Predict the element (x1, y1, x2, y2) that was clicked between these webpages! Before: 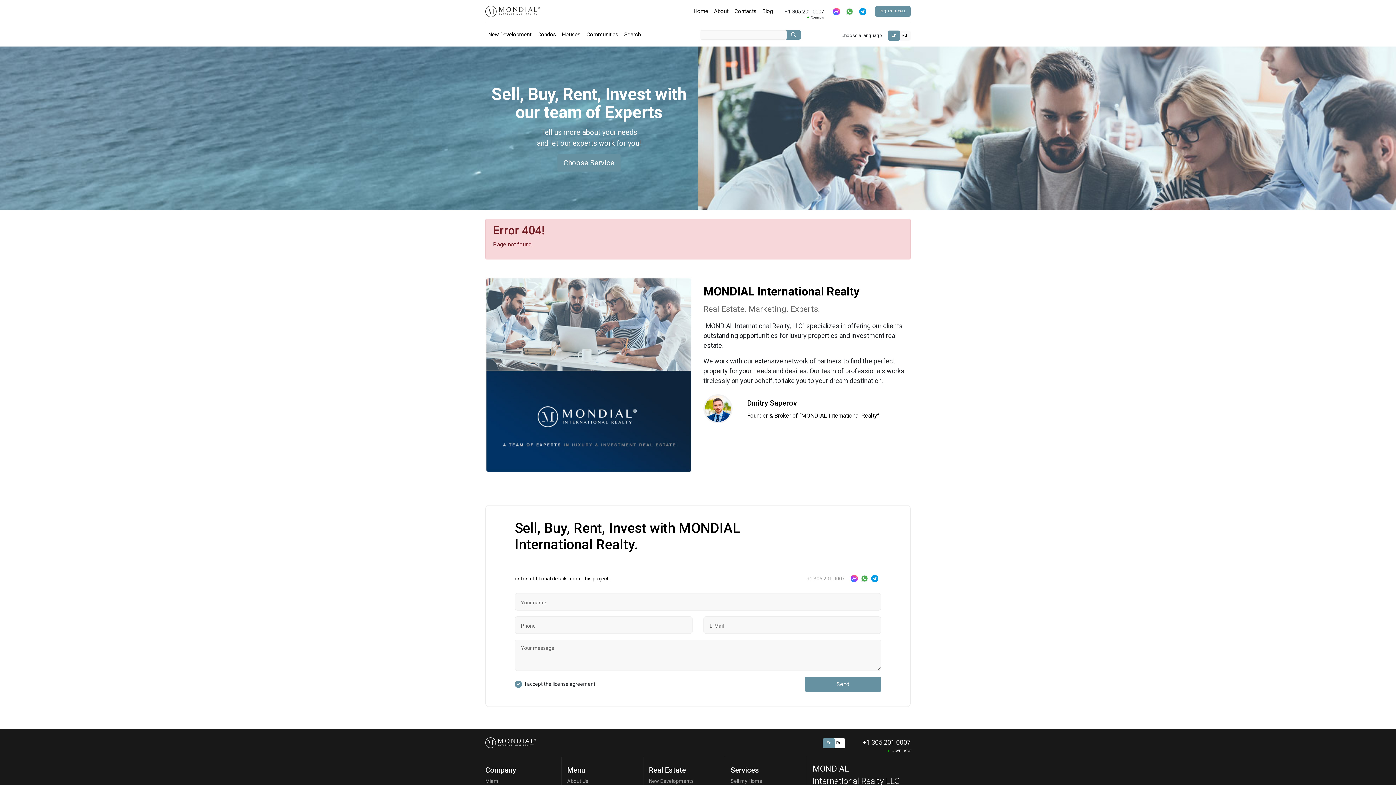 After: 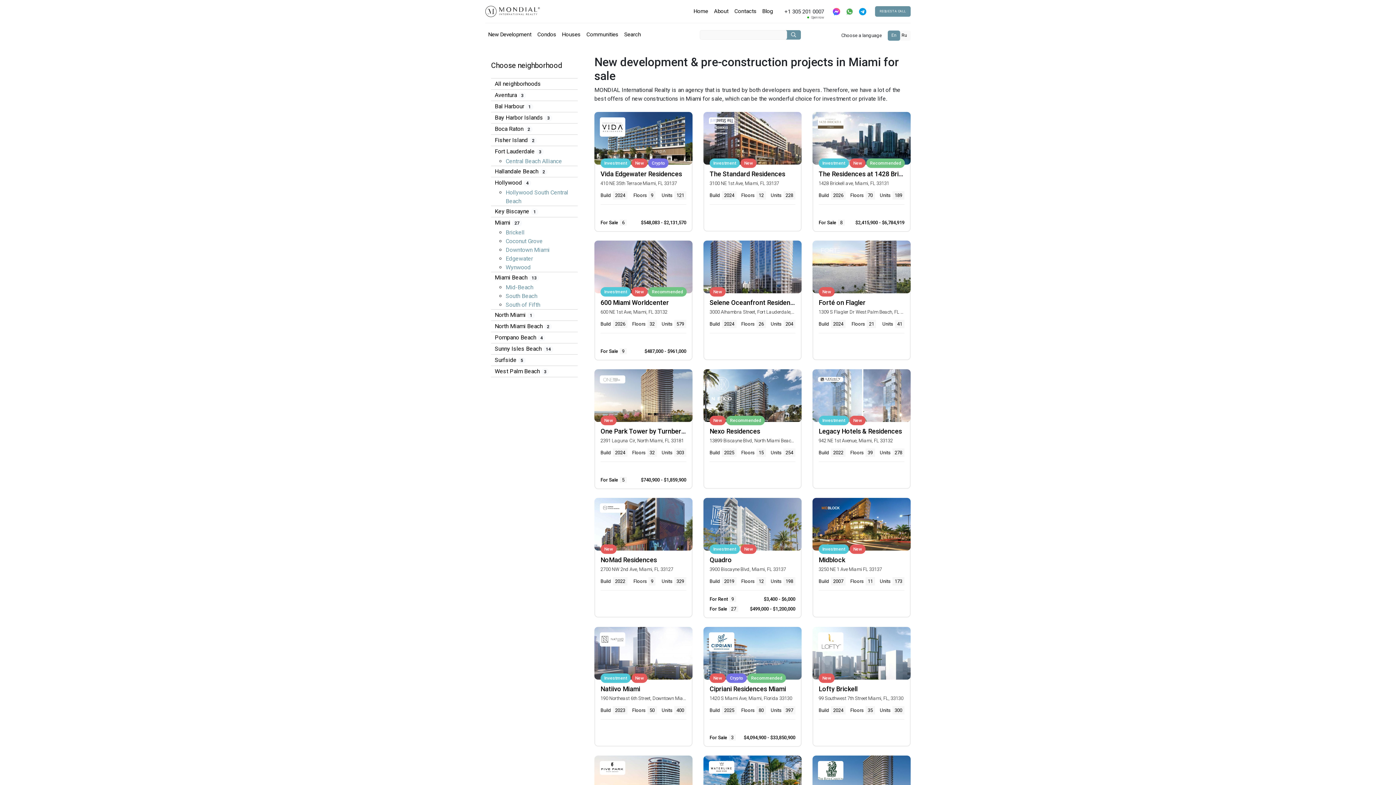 Action: label: New Development bbox: (485, 29, 534, 40)